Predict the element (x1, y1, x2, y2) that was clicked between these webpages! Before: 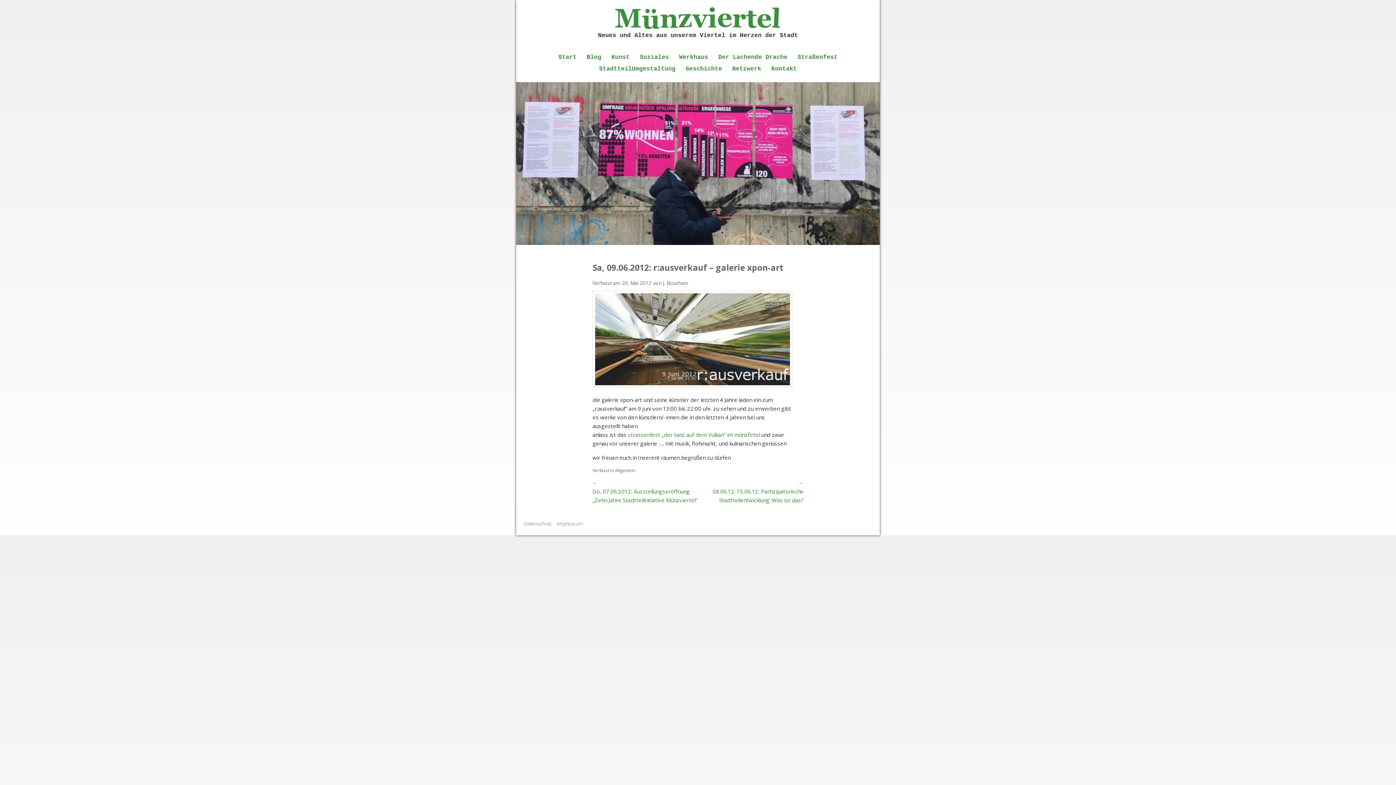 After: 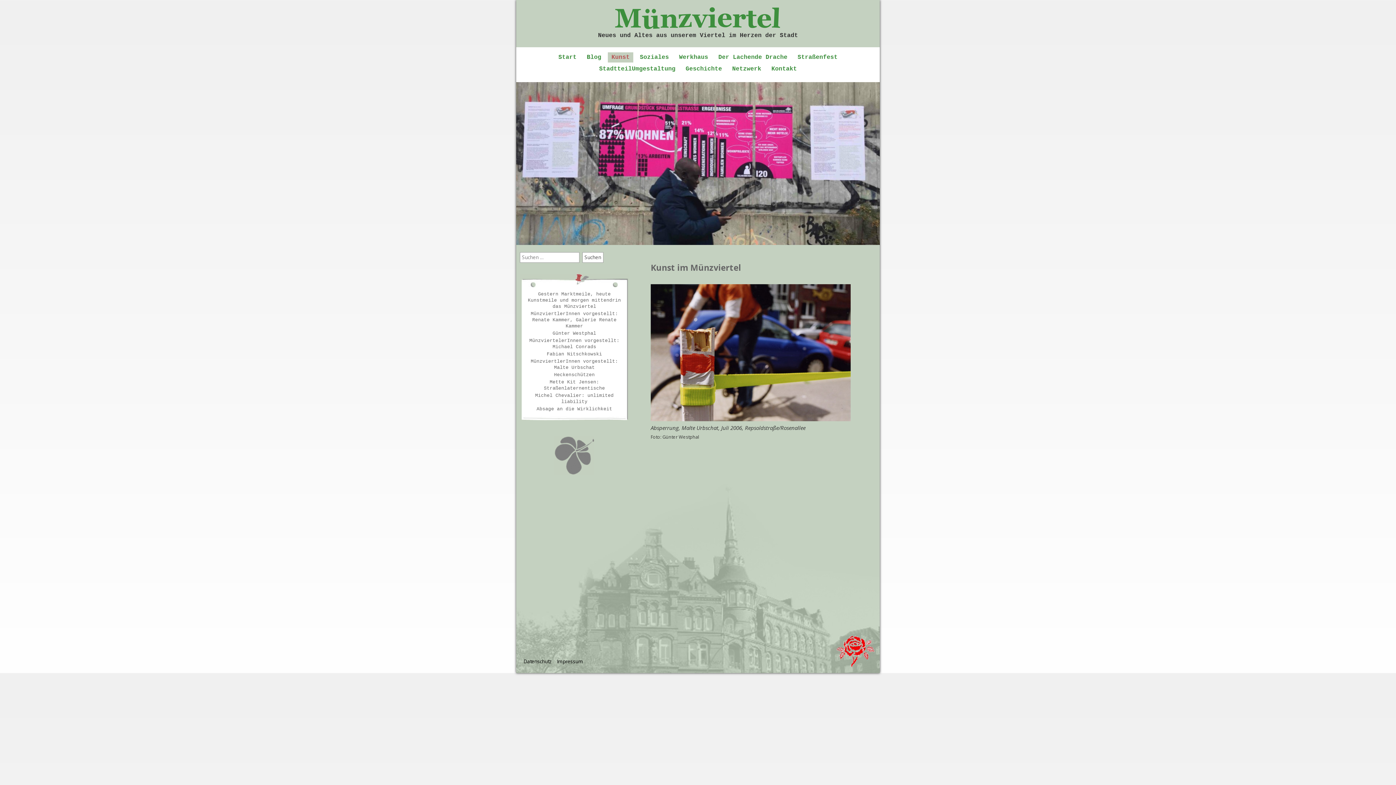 Action: bbox: (608, 52, 633, 62) label: Kunst